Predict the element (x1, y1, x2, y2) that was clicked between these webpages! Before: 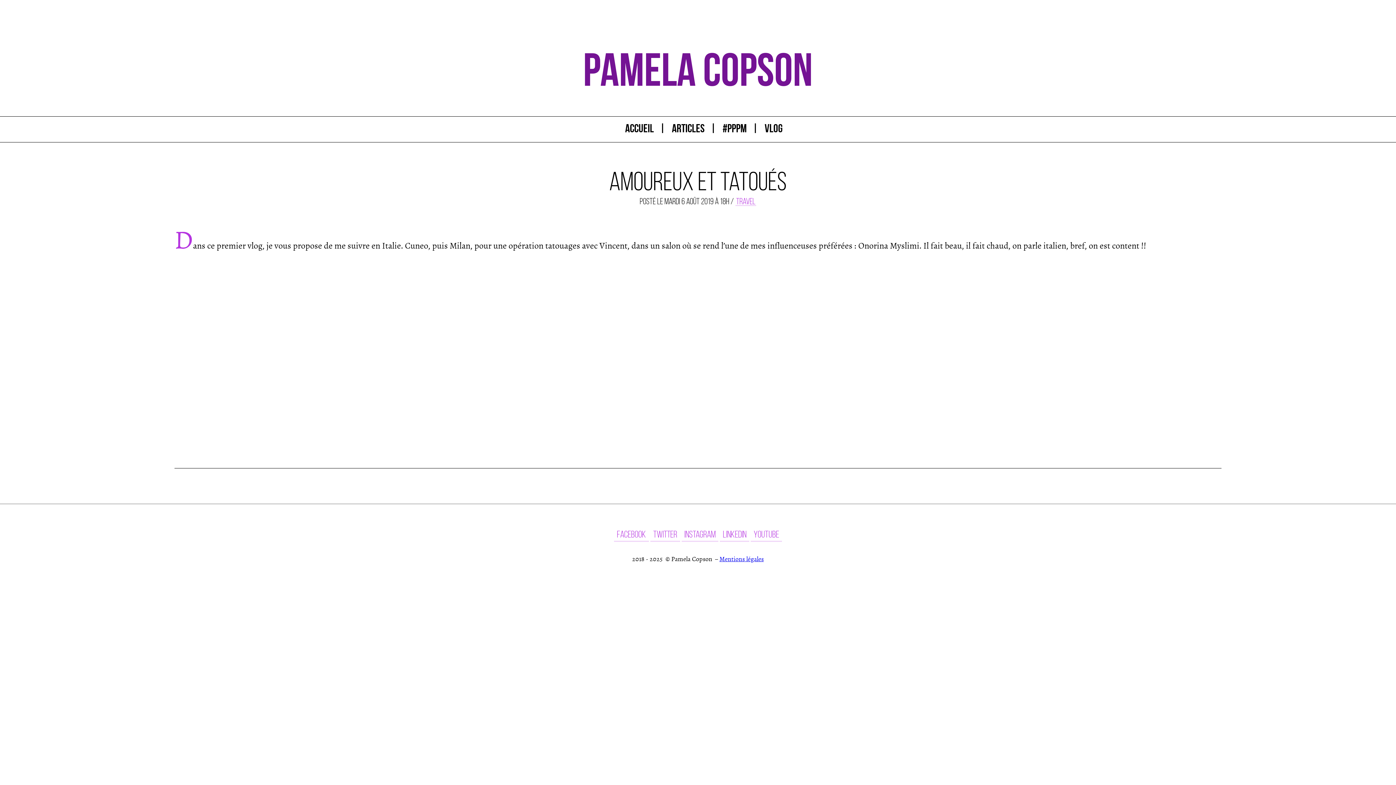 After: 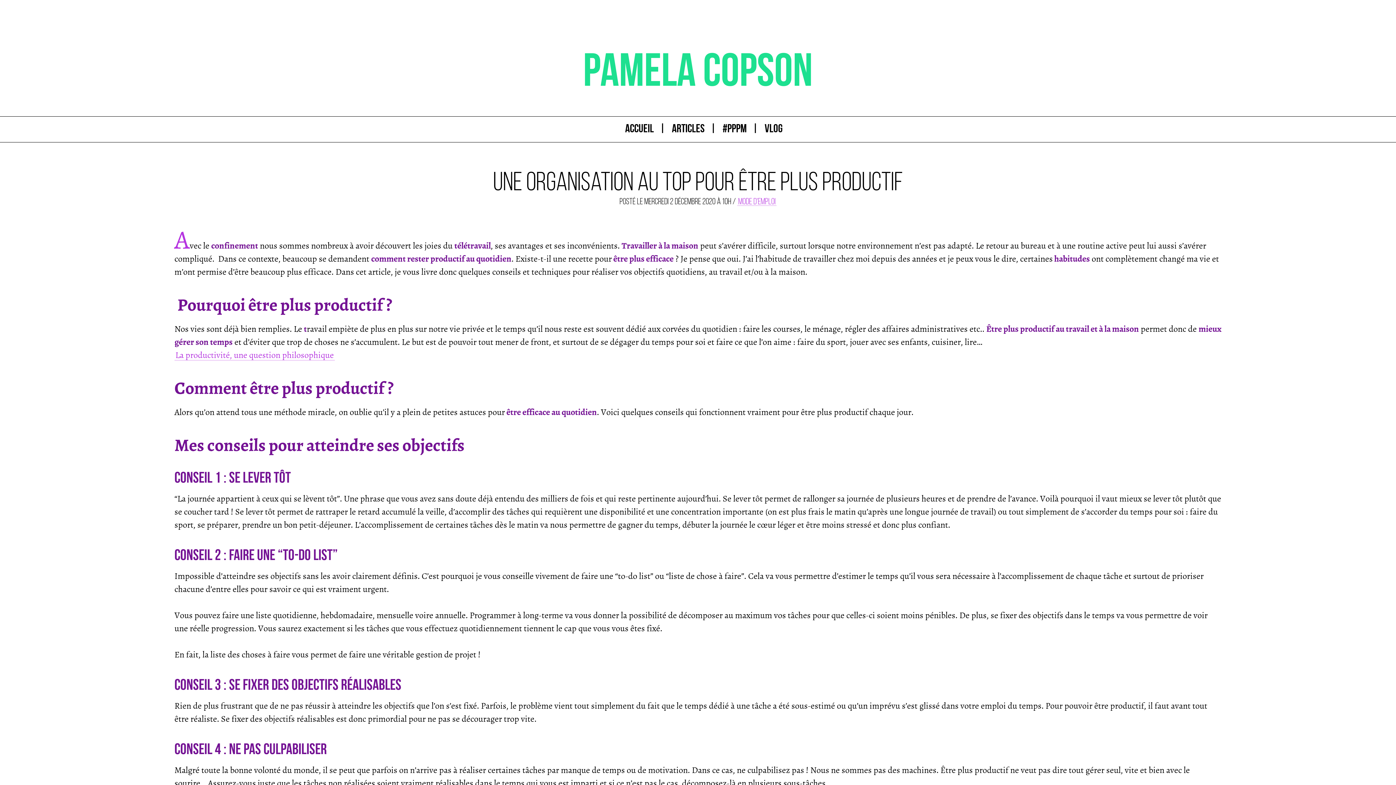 Action: label: ACCUEIL bbox: (625, 121, 654, 134)